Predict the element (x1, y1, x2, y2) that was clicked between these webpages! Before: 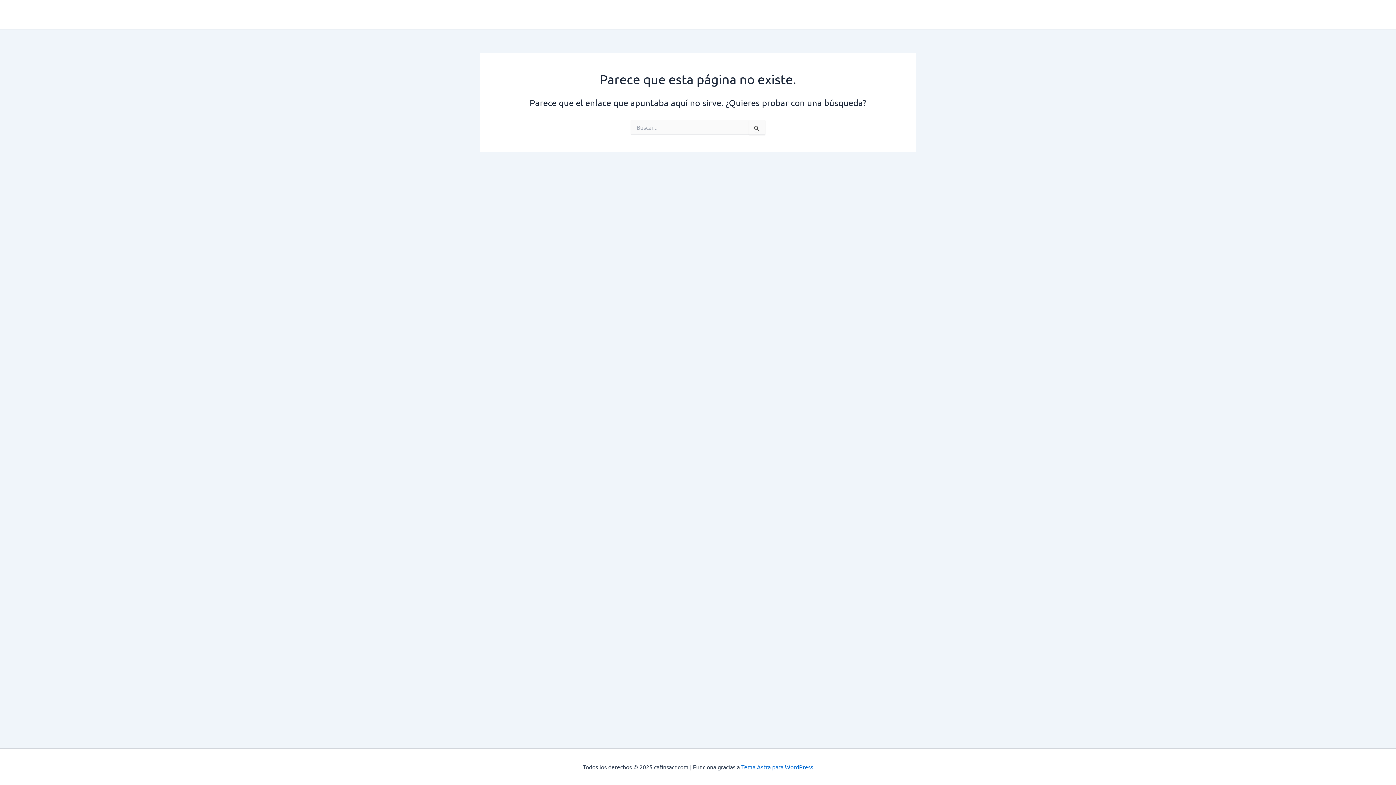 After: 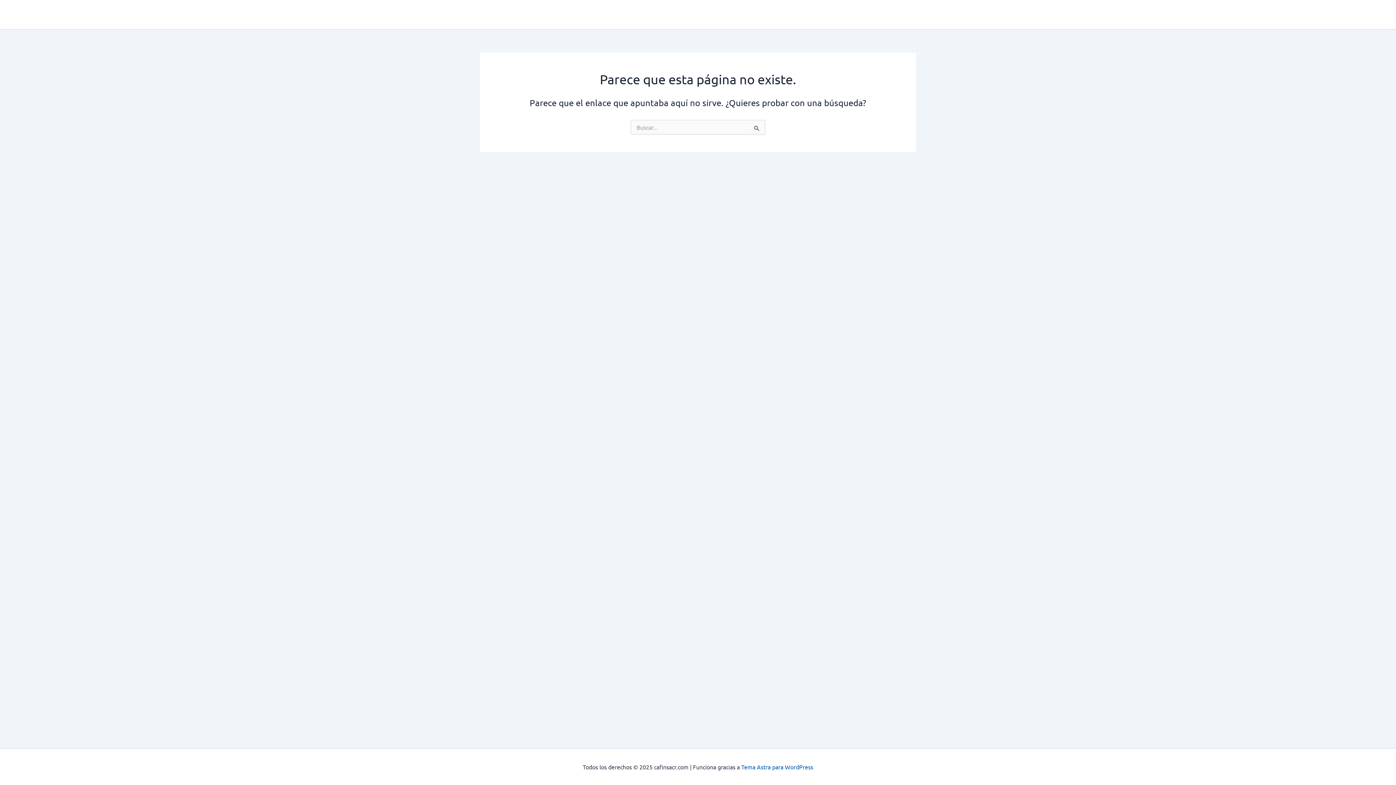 Action: bbox: (741, 763, 813, 770) label: Tema Astra para WordPress